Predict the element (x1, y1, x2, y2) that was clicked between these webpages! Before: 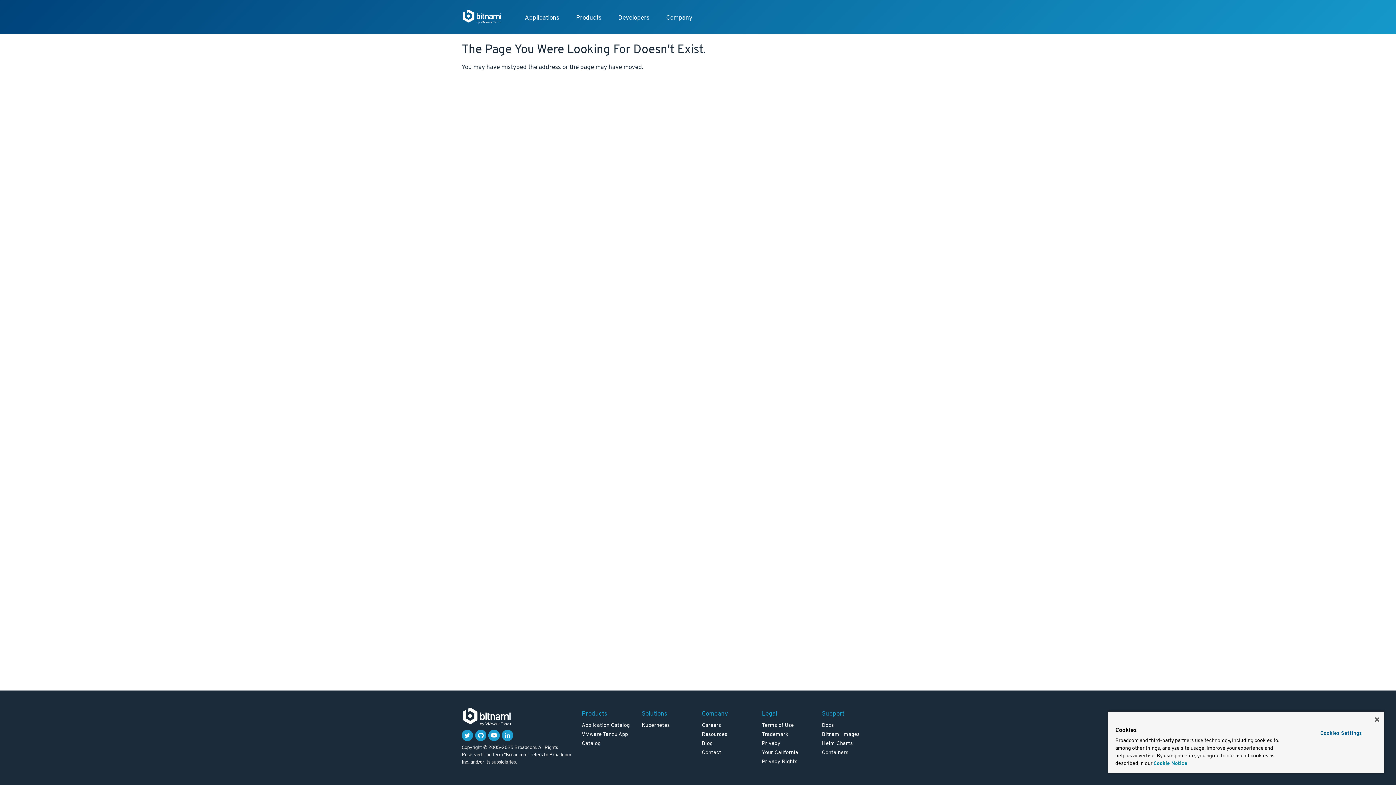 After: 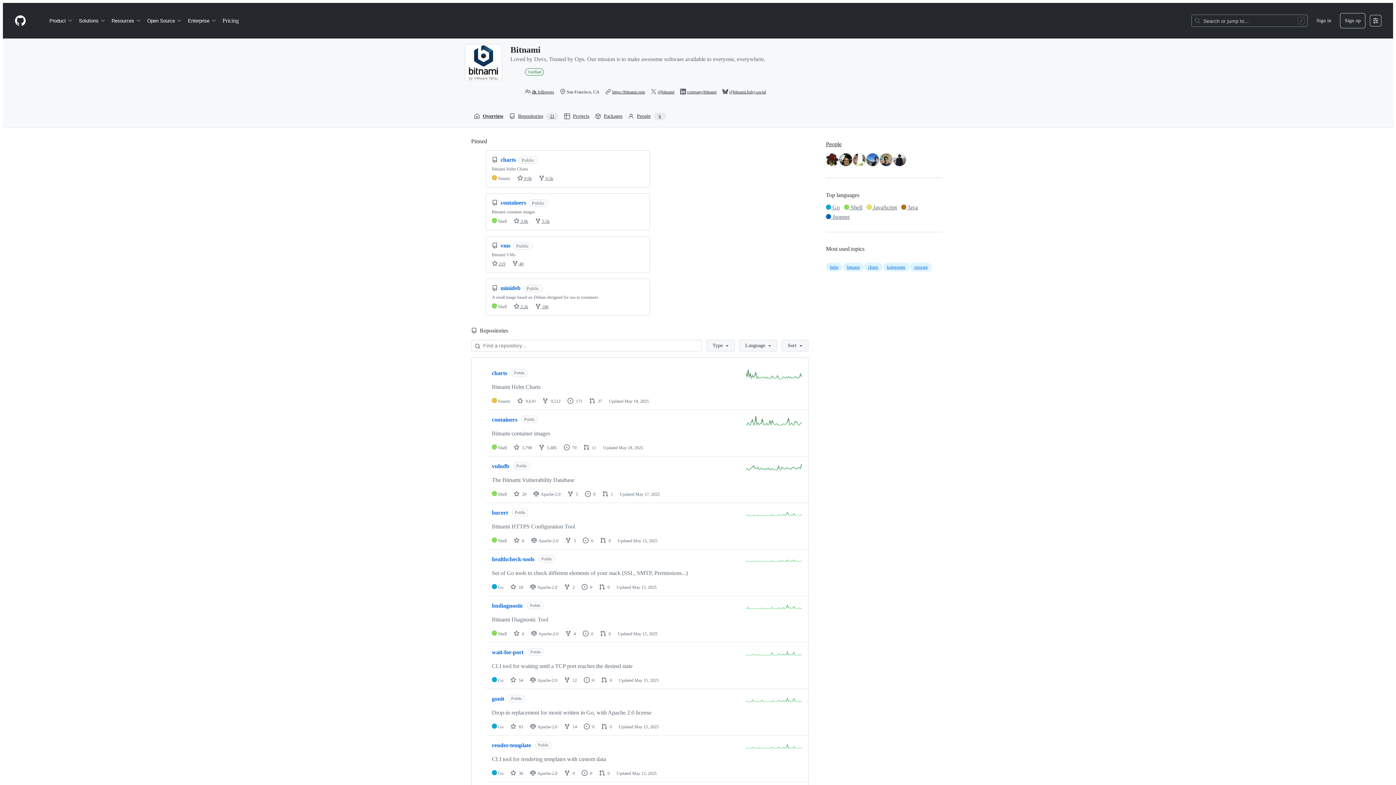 Action: bbox: (475, 730, 486, 741)